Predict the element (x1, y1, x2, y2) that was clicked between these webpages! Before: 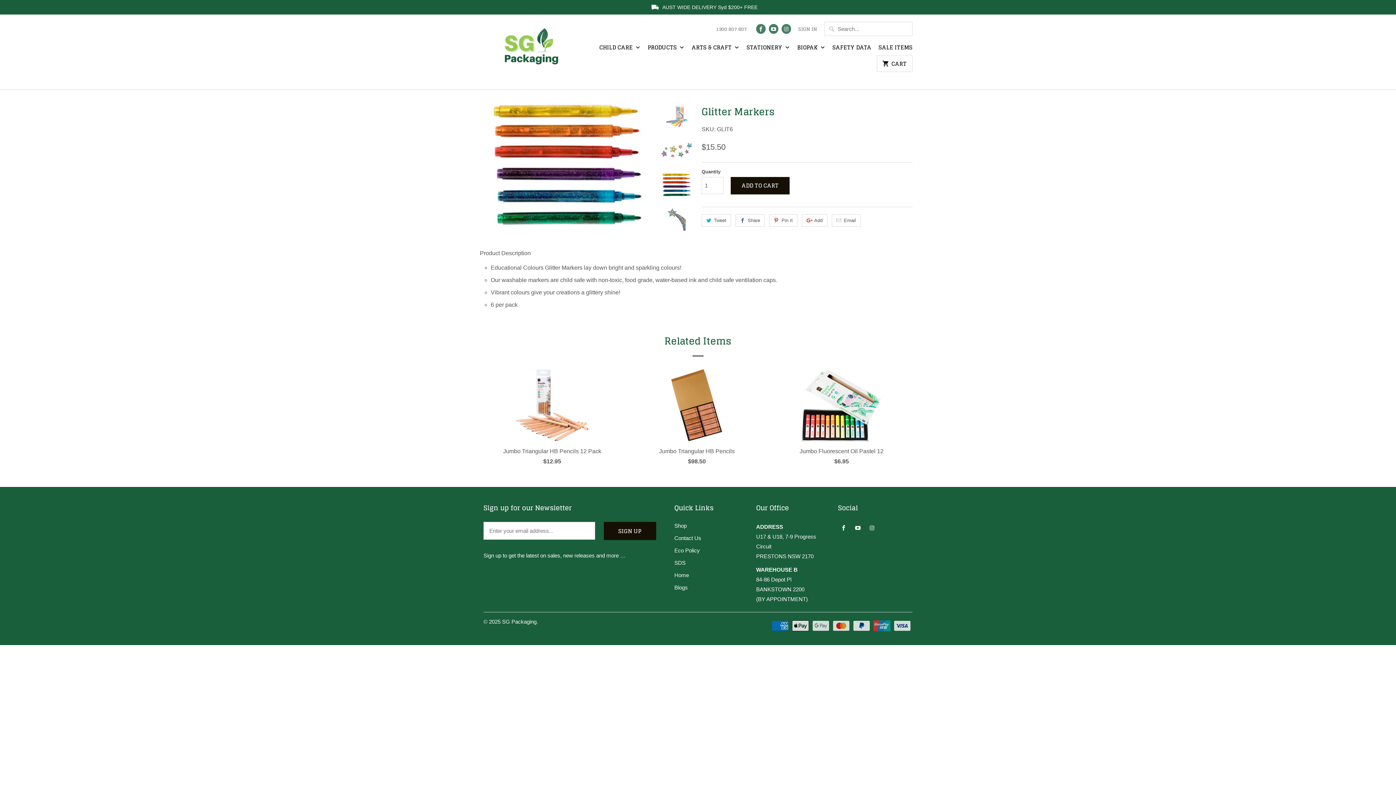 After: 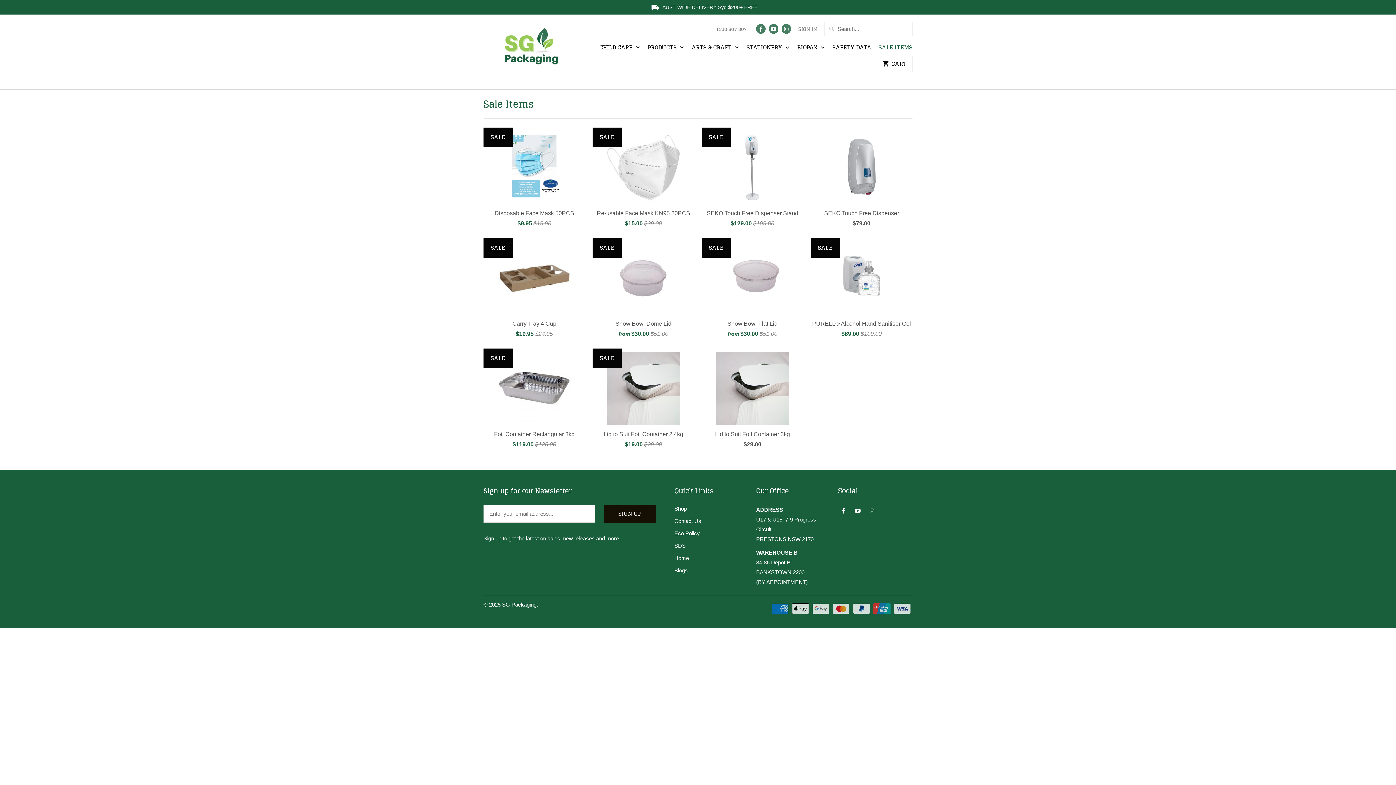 Action: label: SALE ITEMS bbox: (878, 43, 912, 55)